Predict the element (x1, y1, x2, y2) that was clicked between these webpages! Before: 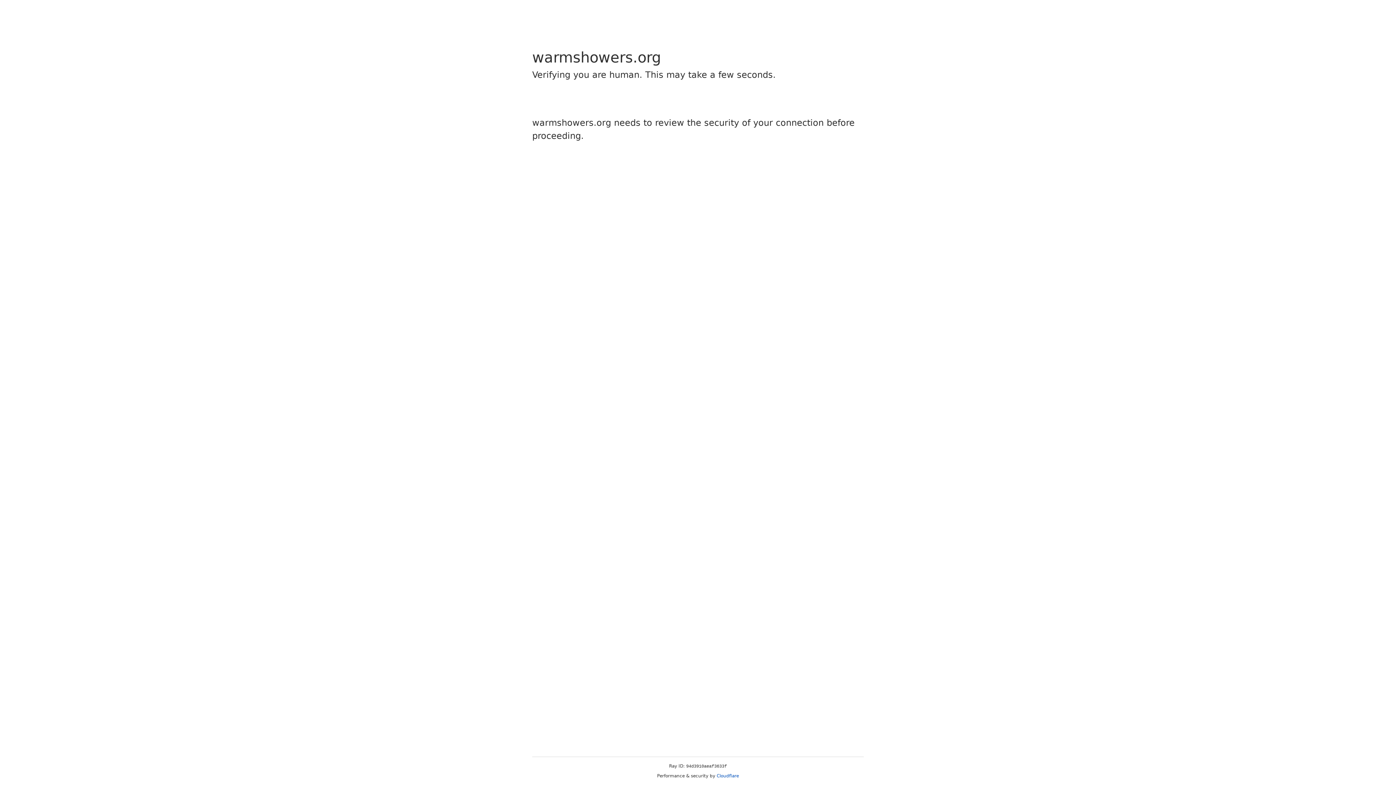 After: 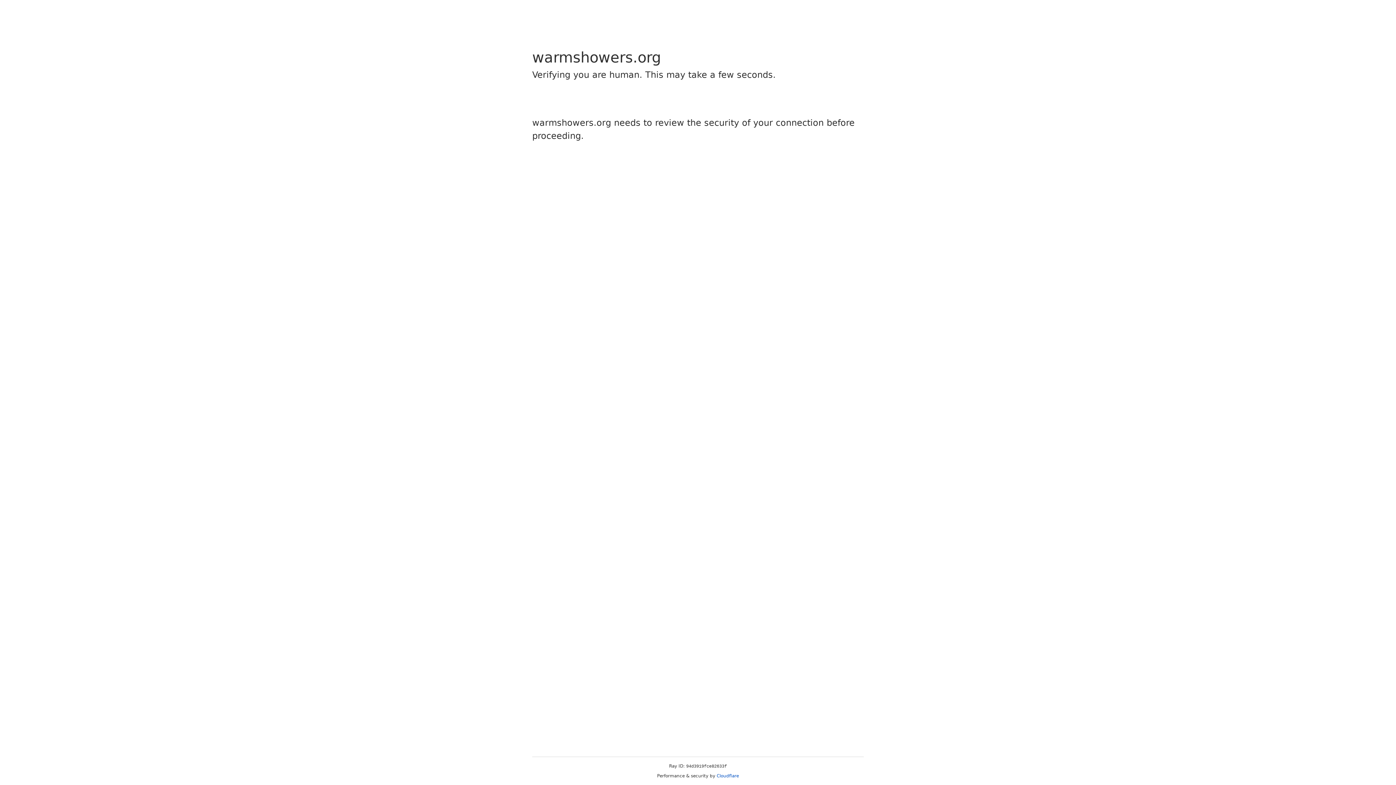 Action: label: Cloudflare bbox: (716, 773, 739, 778)